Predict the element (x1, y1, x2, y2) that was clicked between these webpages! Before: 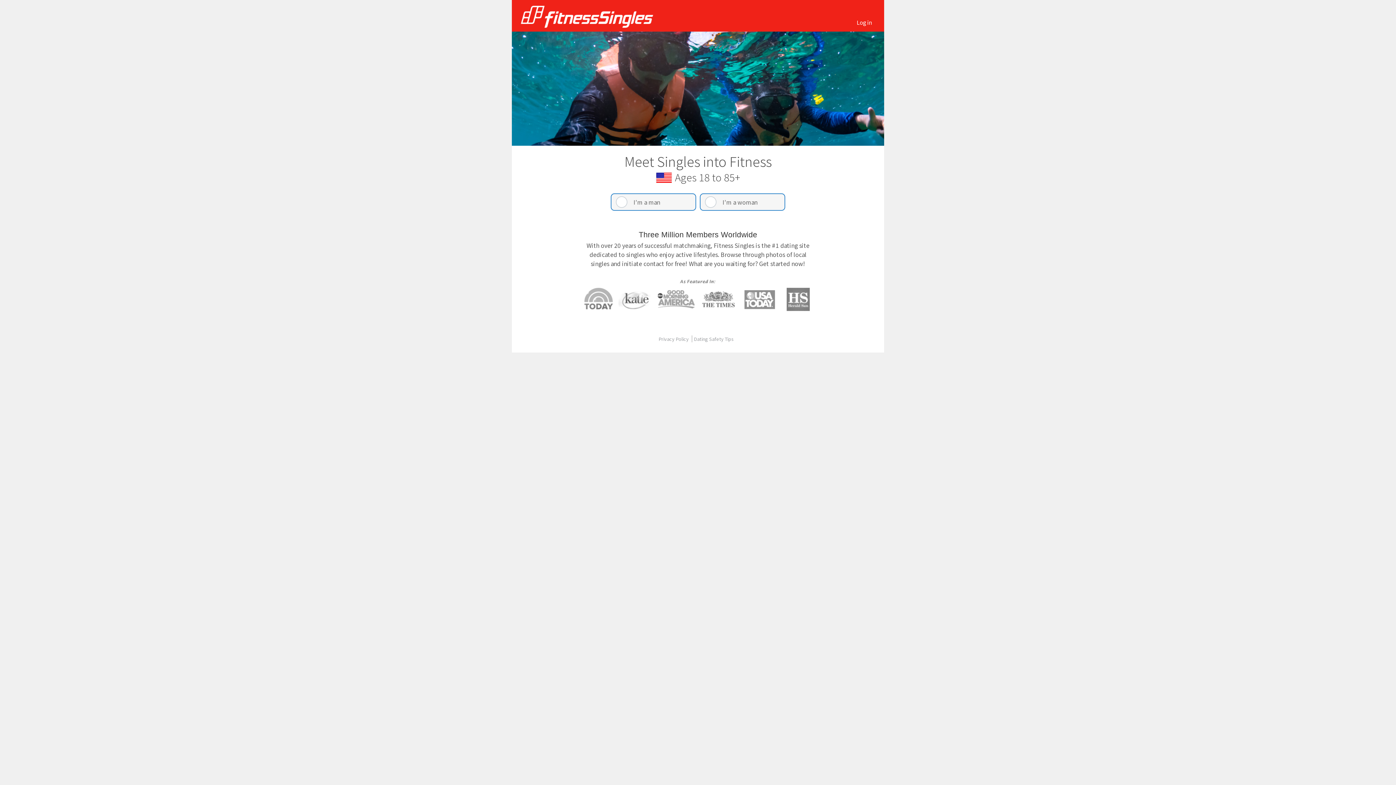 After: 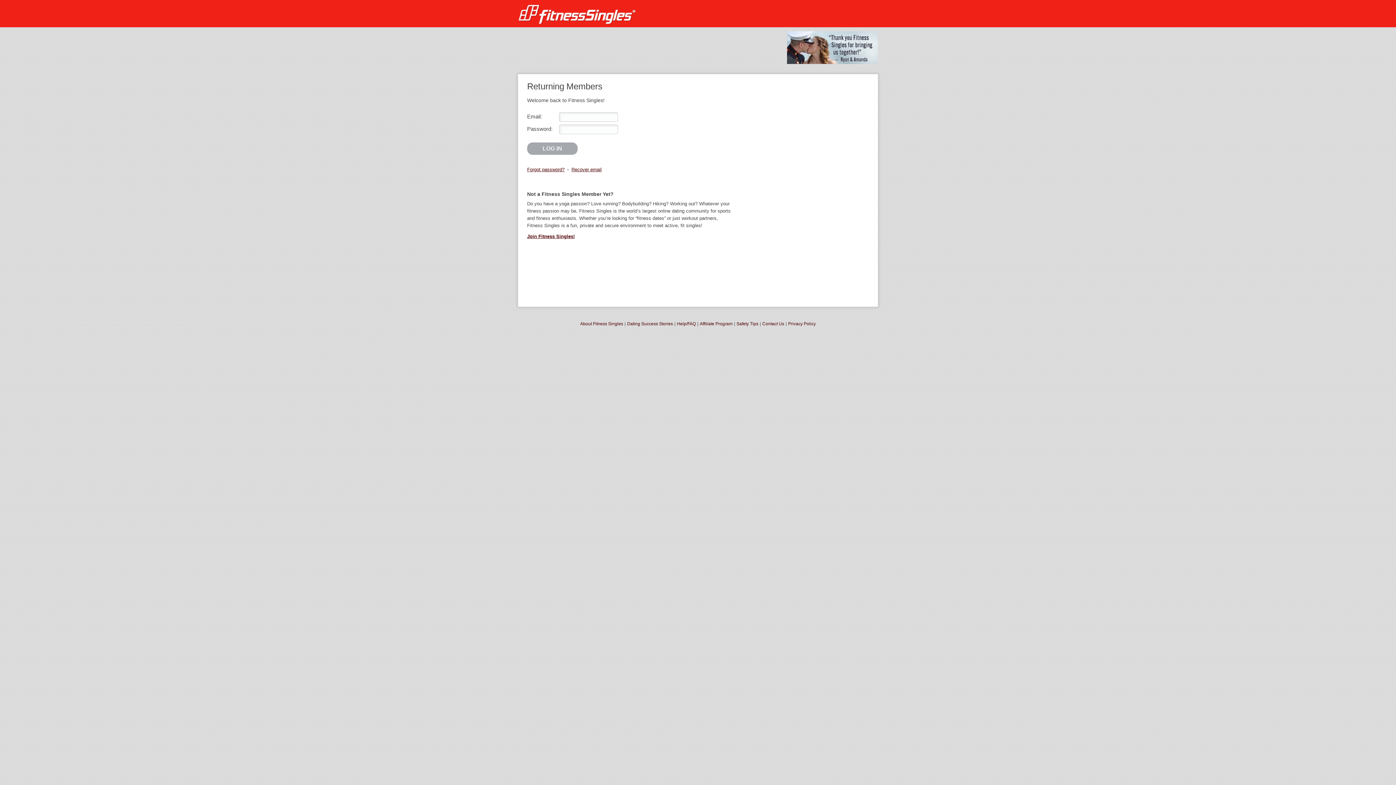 Action: label: Log in bbox: (856, 18, 872, 26)